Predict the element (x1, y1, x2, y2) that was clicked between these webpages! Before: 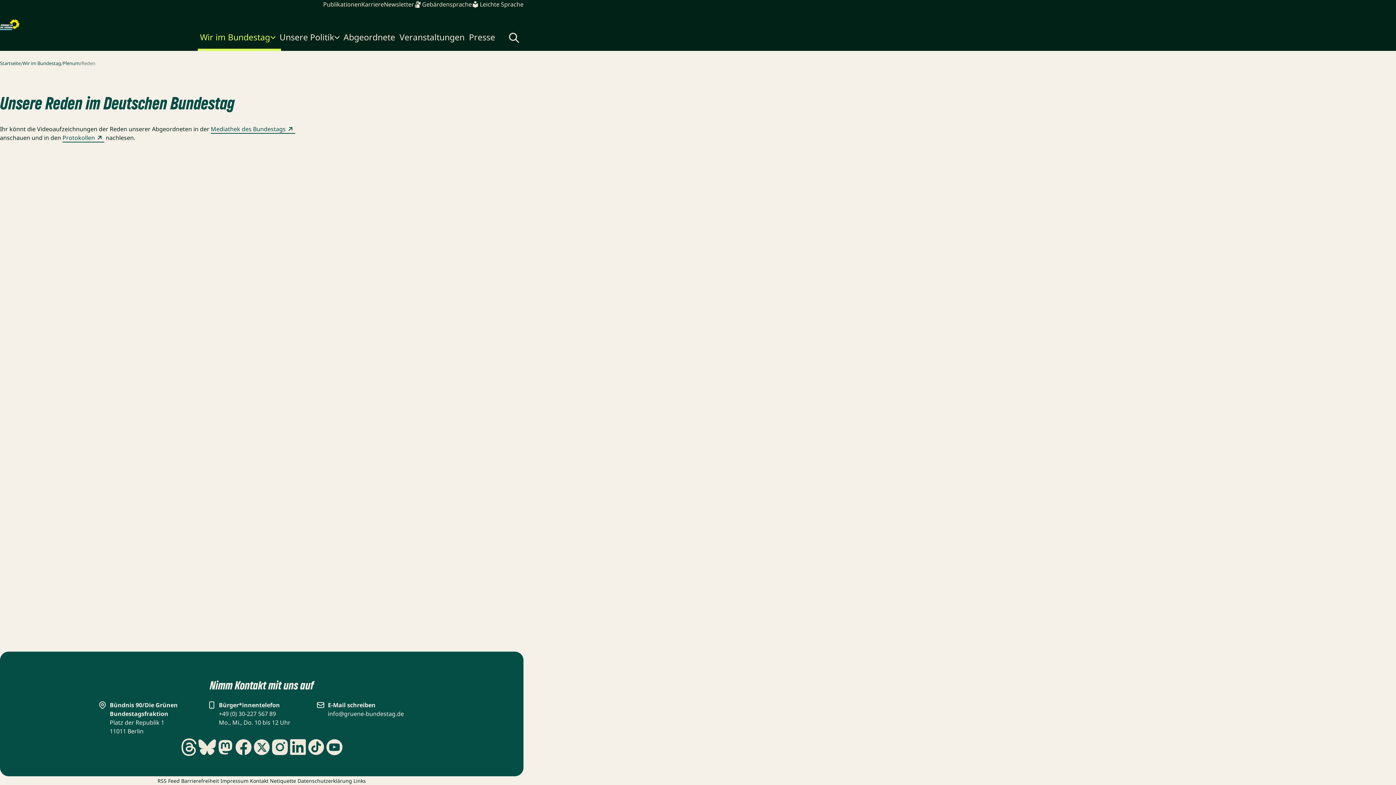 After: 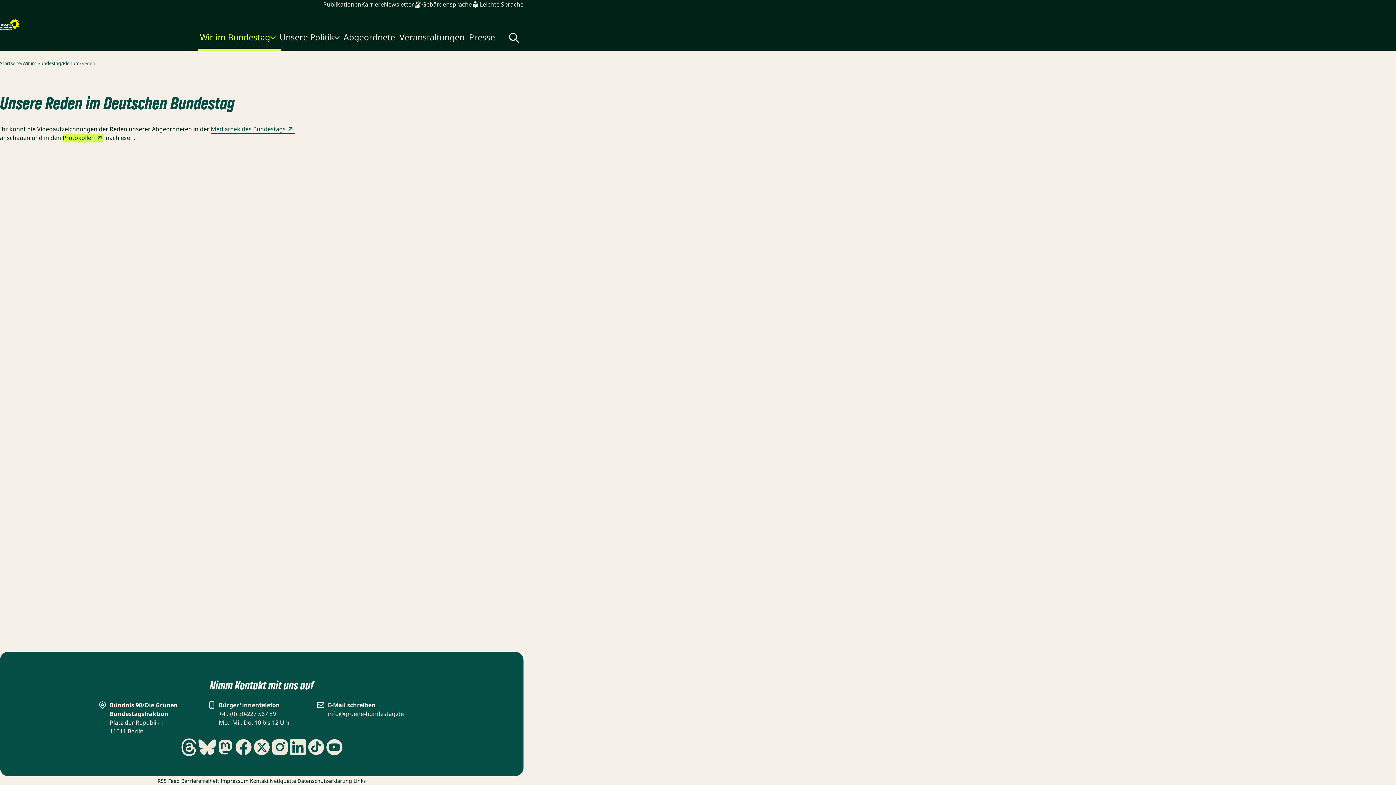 Action: label: Protokollen bbox: (62, 133, 104, 142)